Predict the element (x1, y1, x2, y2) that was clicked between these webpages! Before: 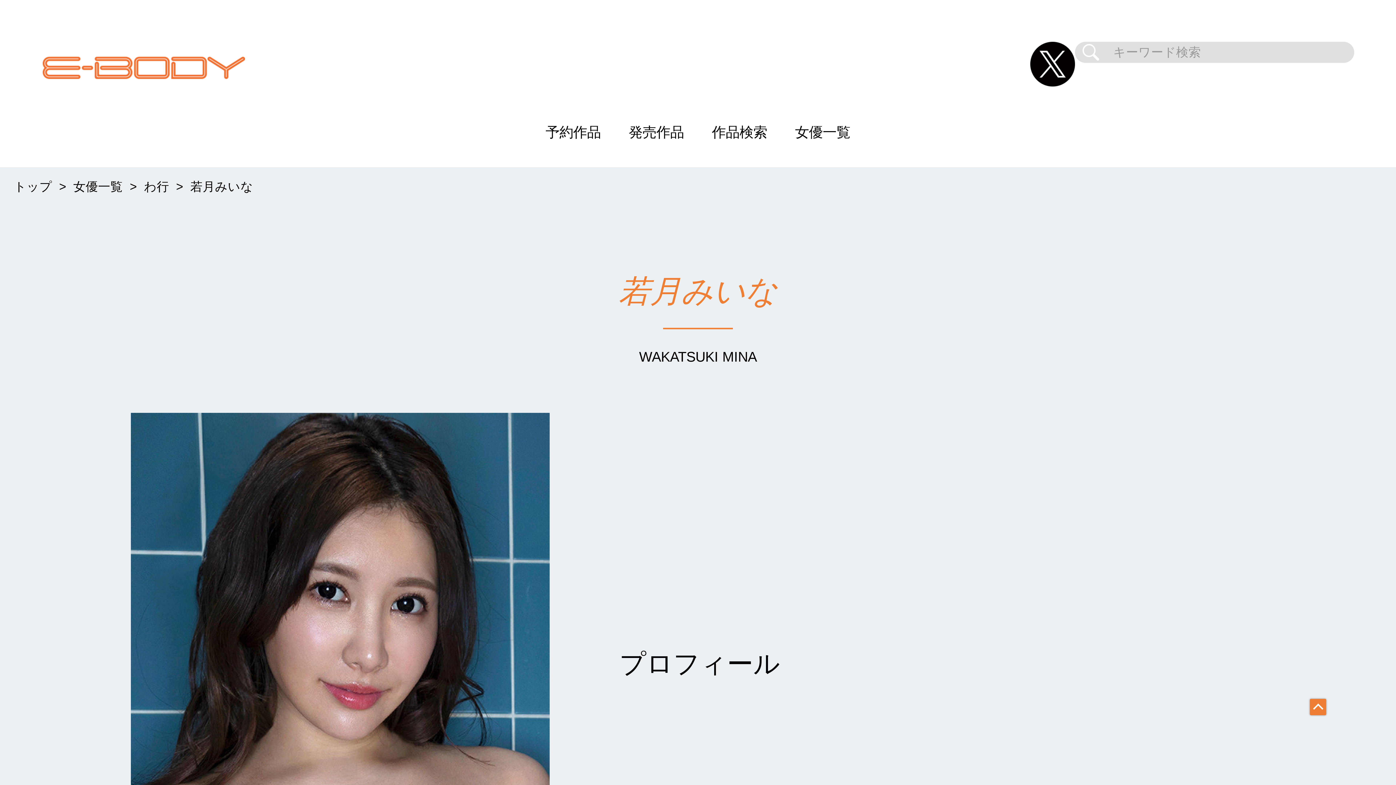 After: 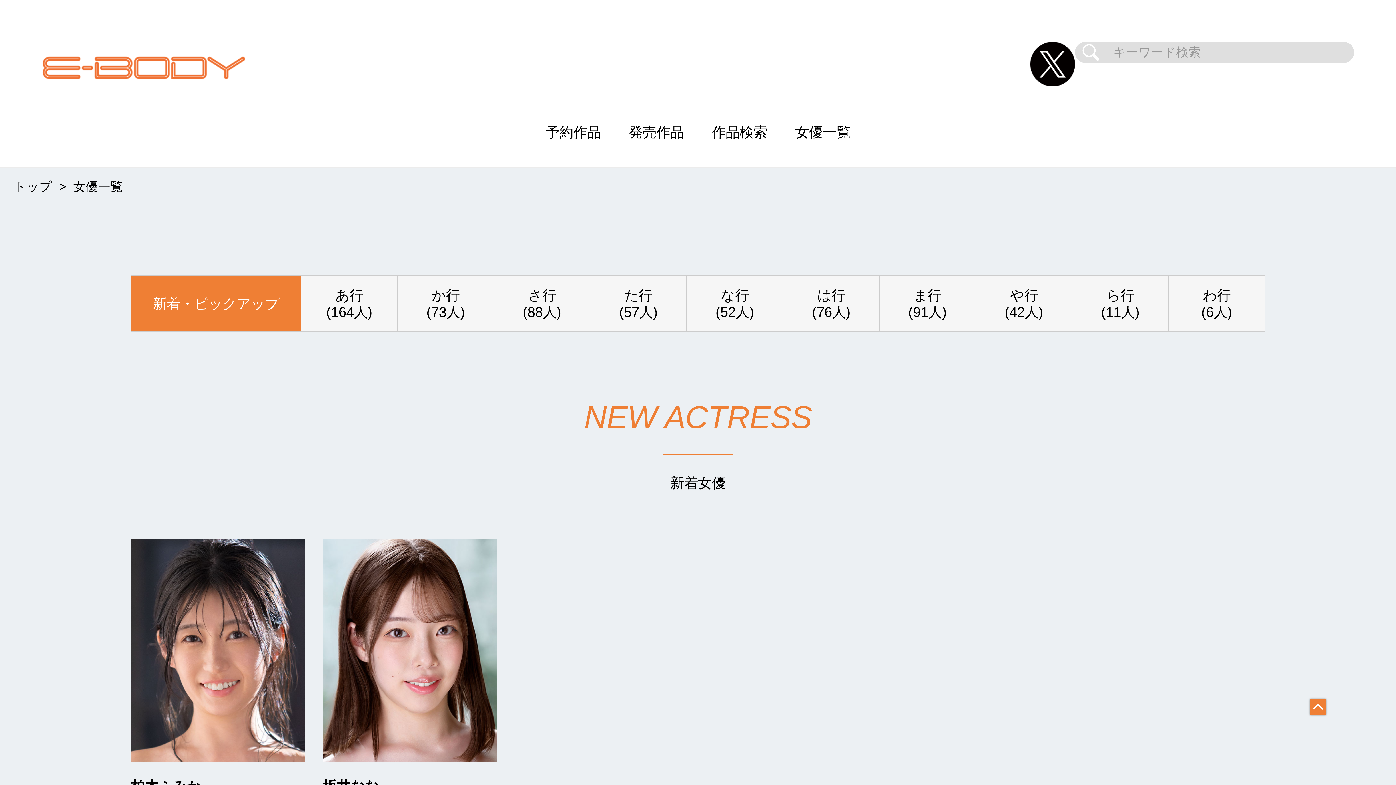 Action: bbox: (73, 180, 122, 193) label: 女優一覧